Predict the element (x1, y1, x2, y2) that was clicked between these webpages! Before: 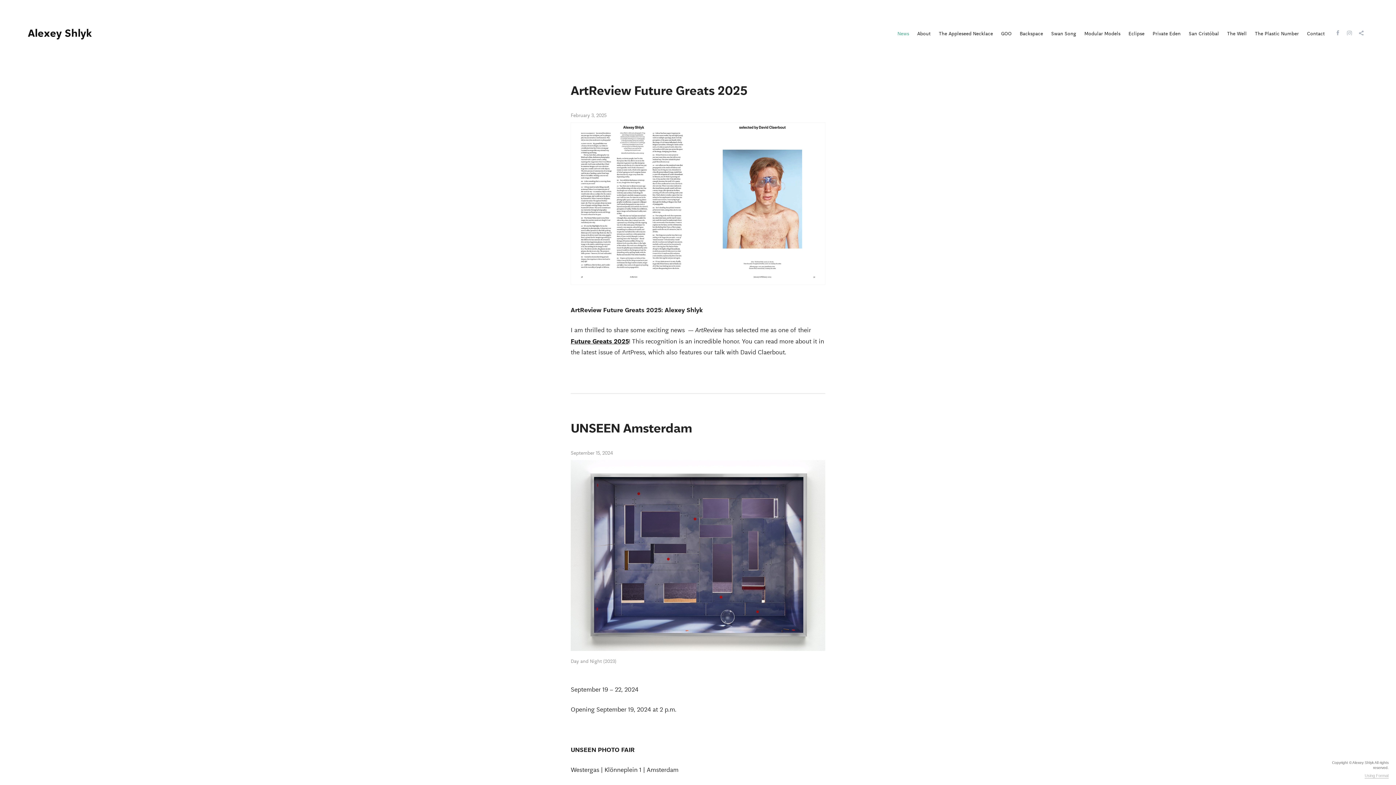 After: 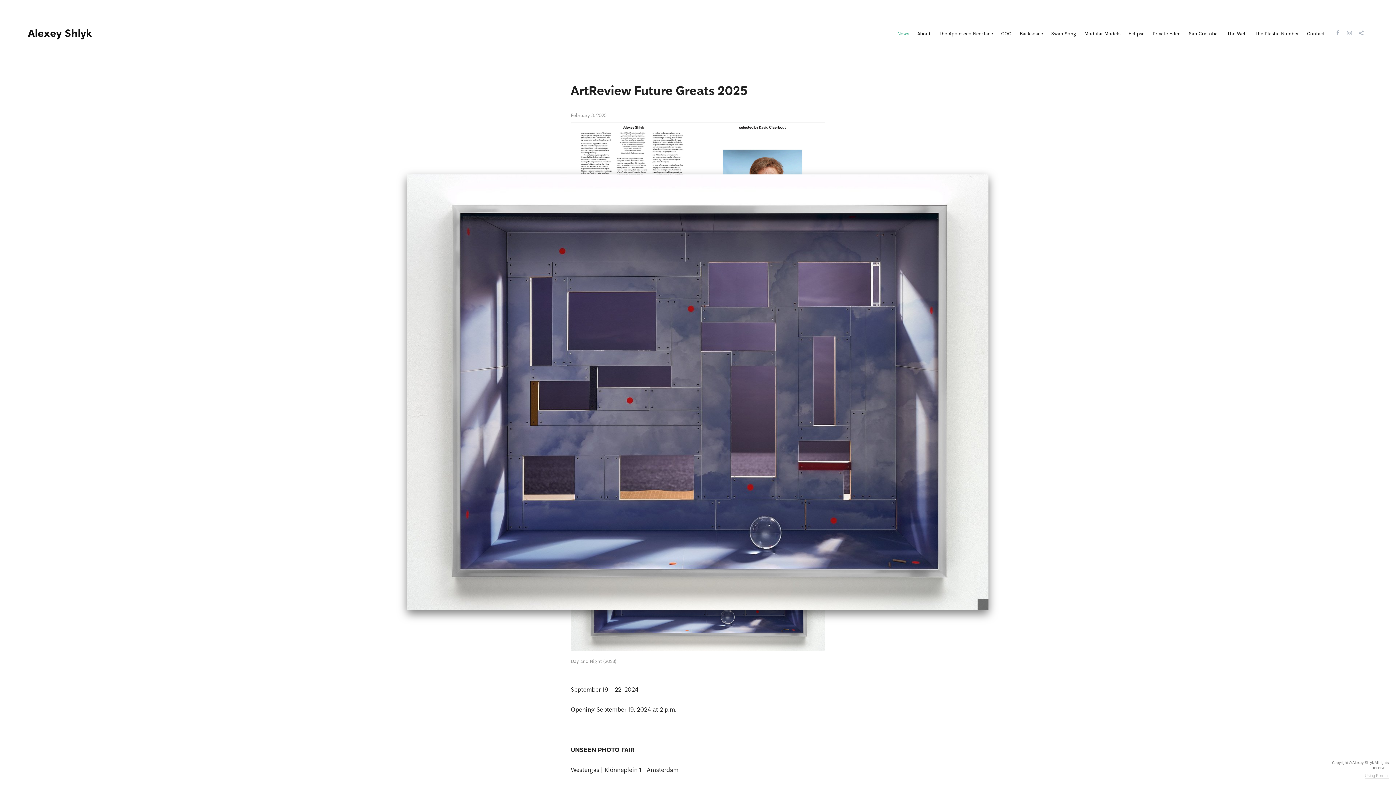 Action: label: Day and Night (2023) bbox: (570, 460, 825, 674)